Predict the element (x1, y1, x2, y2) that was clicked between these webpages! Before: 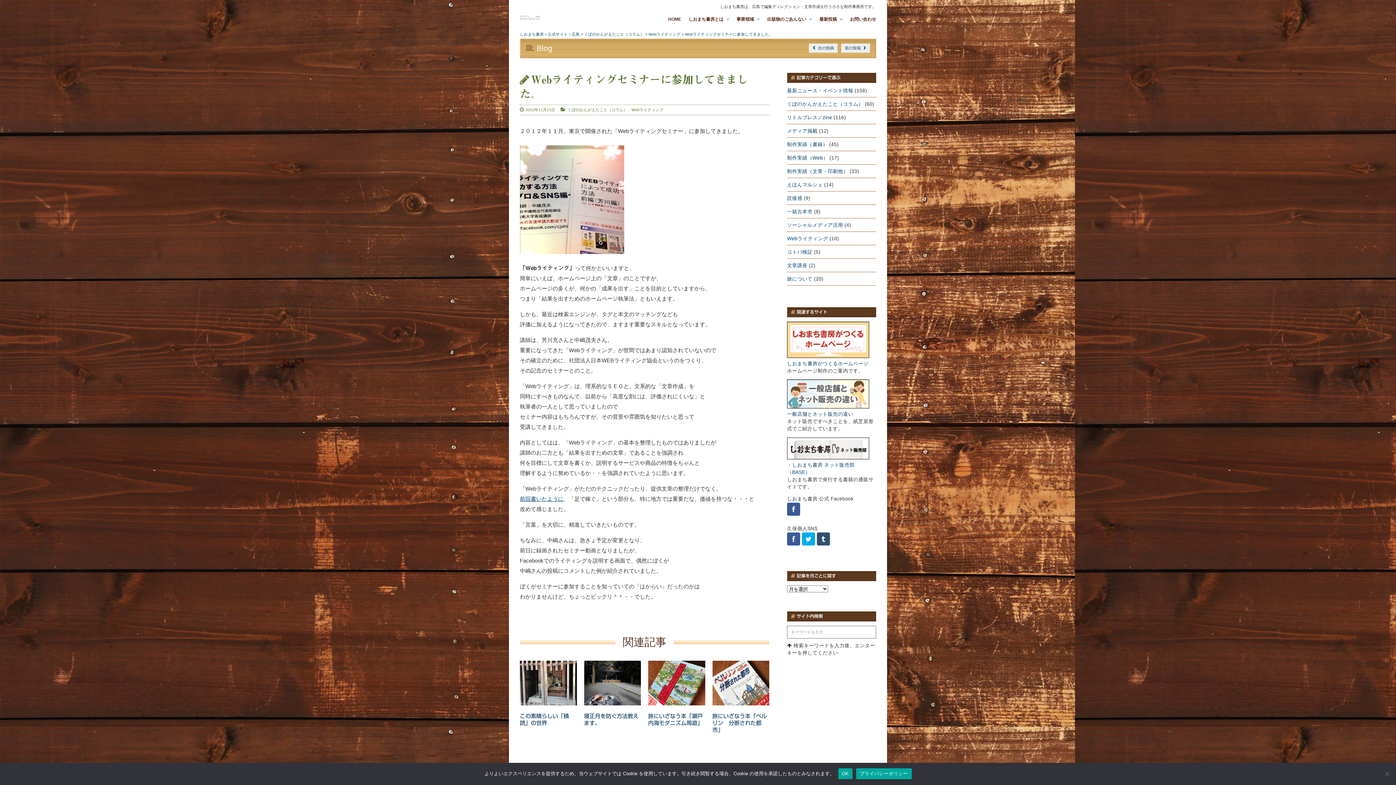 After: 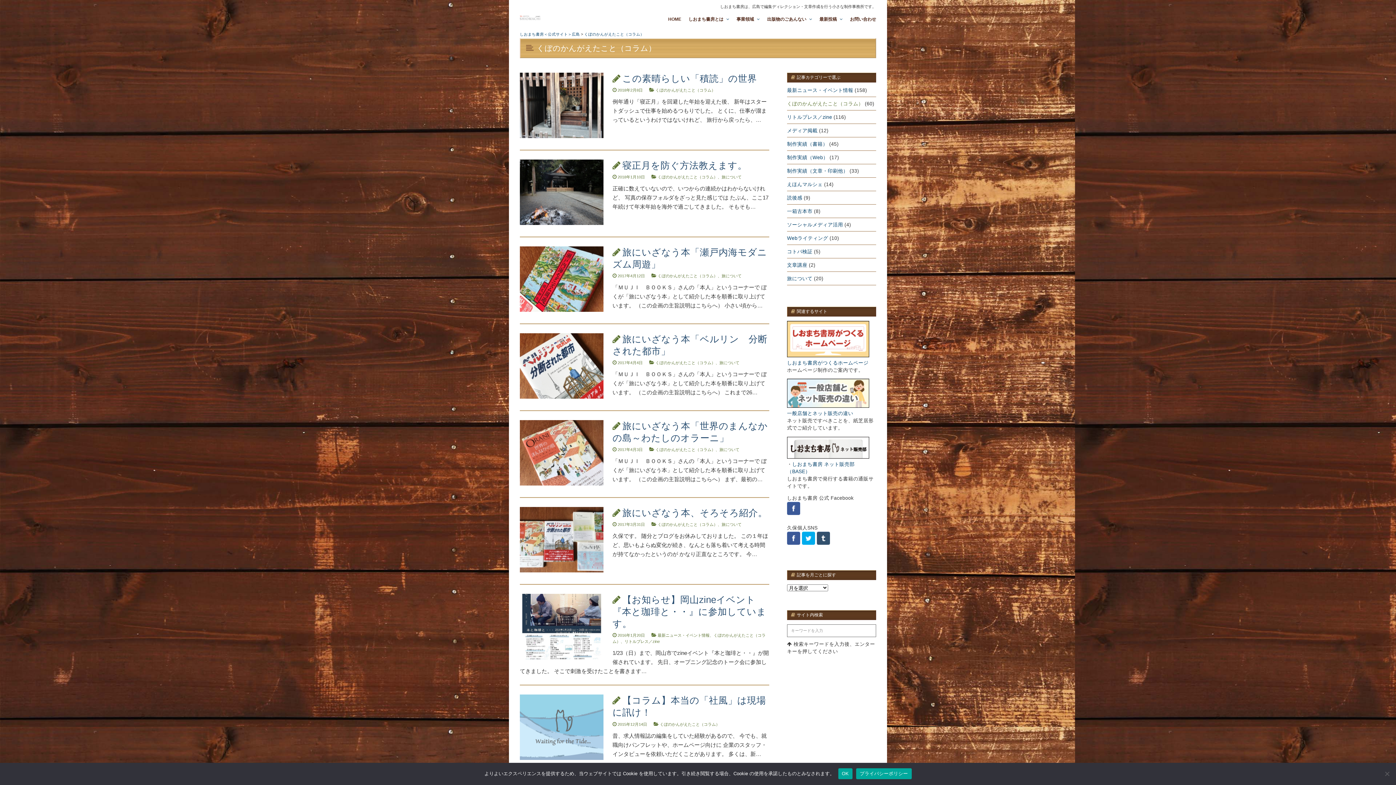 Action: bbox: (567, 107, 627, 112) label: くぼのかんがえたこと（コラム）